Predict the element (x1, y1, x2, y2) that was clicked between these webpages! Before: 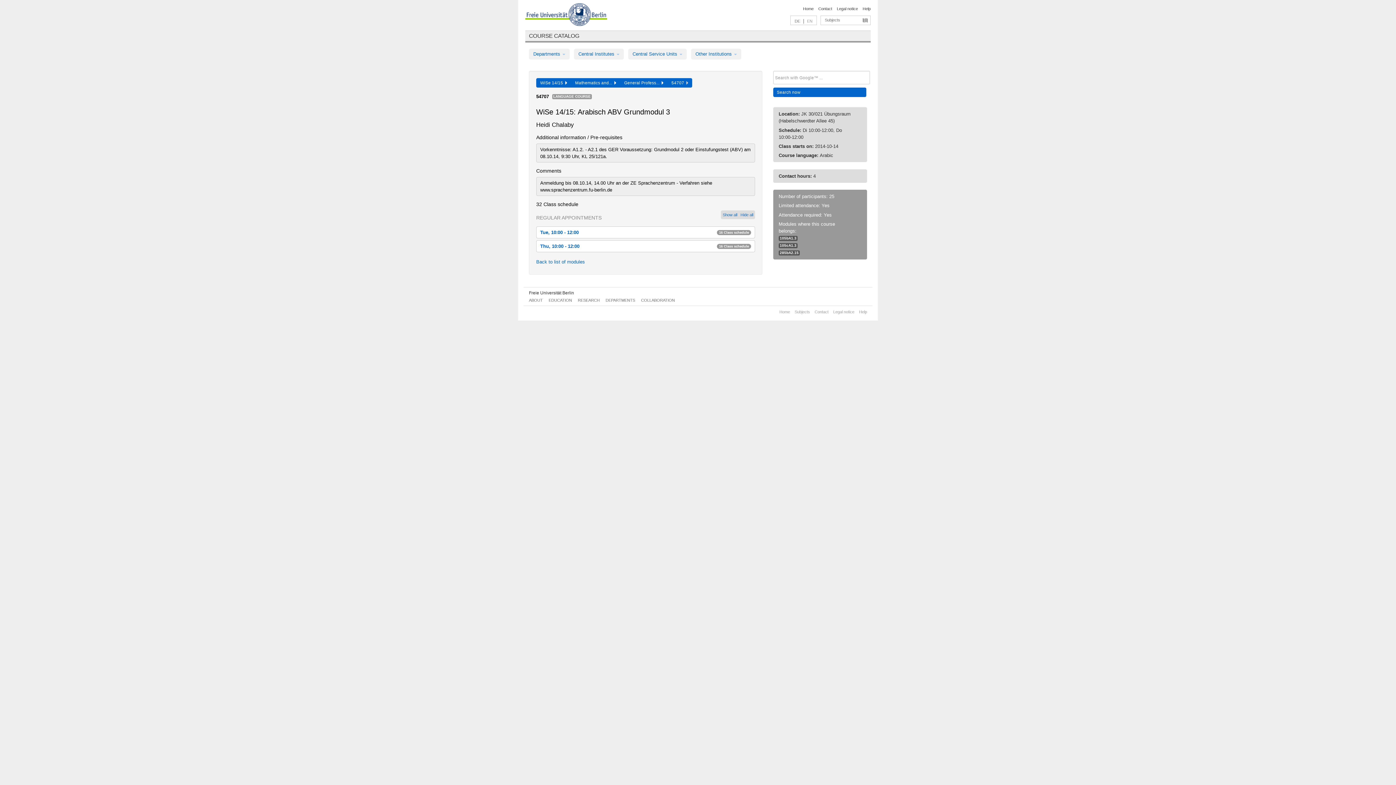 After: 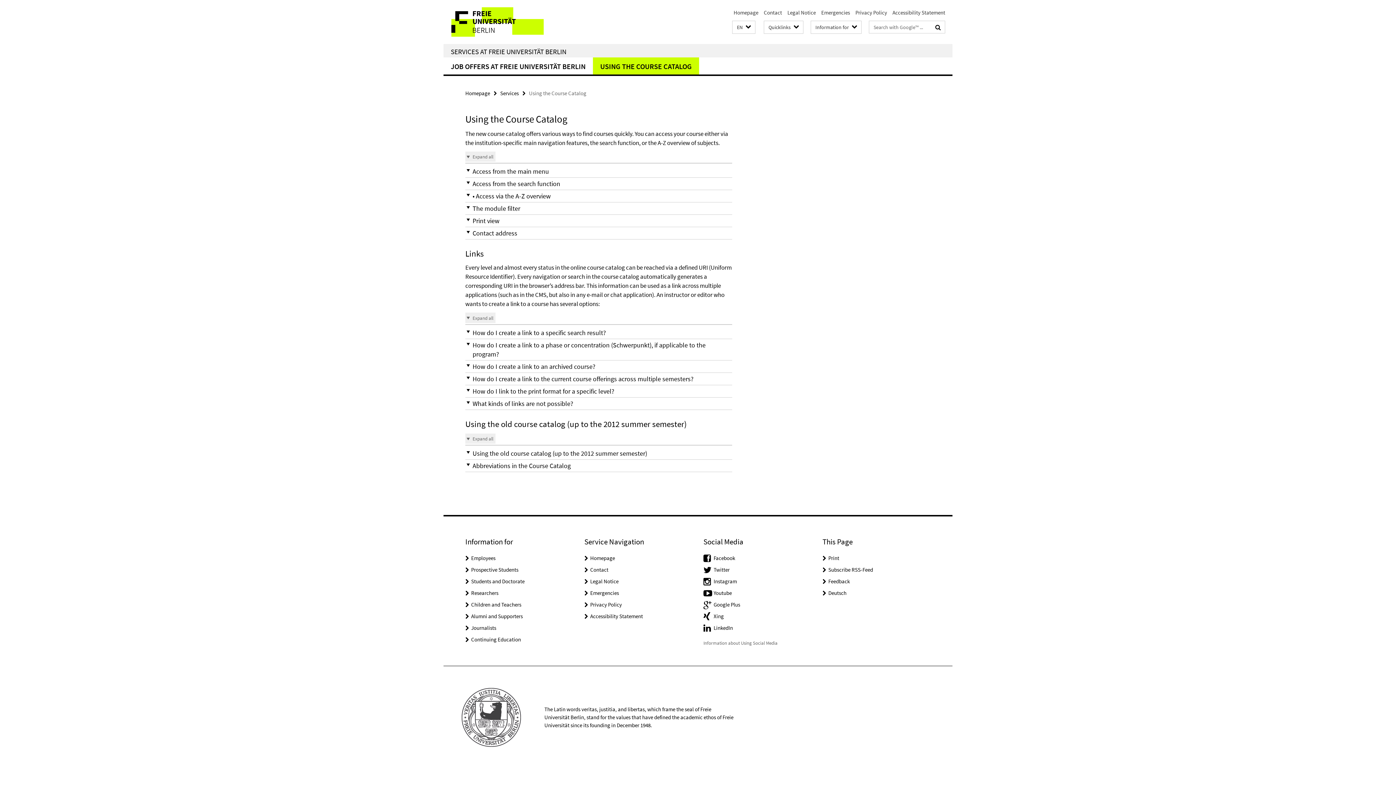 Action: bbox: (862, 6, 870, 10) label: Help